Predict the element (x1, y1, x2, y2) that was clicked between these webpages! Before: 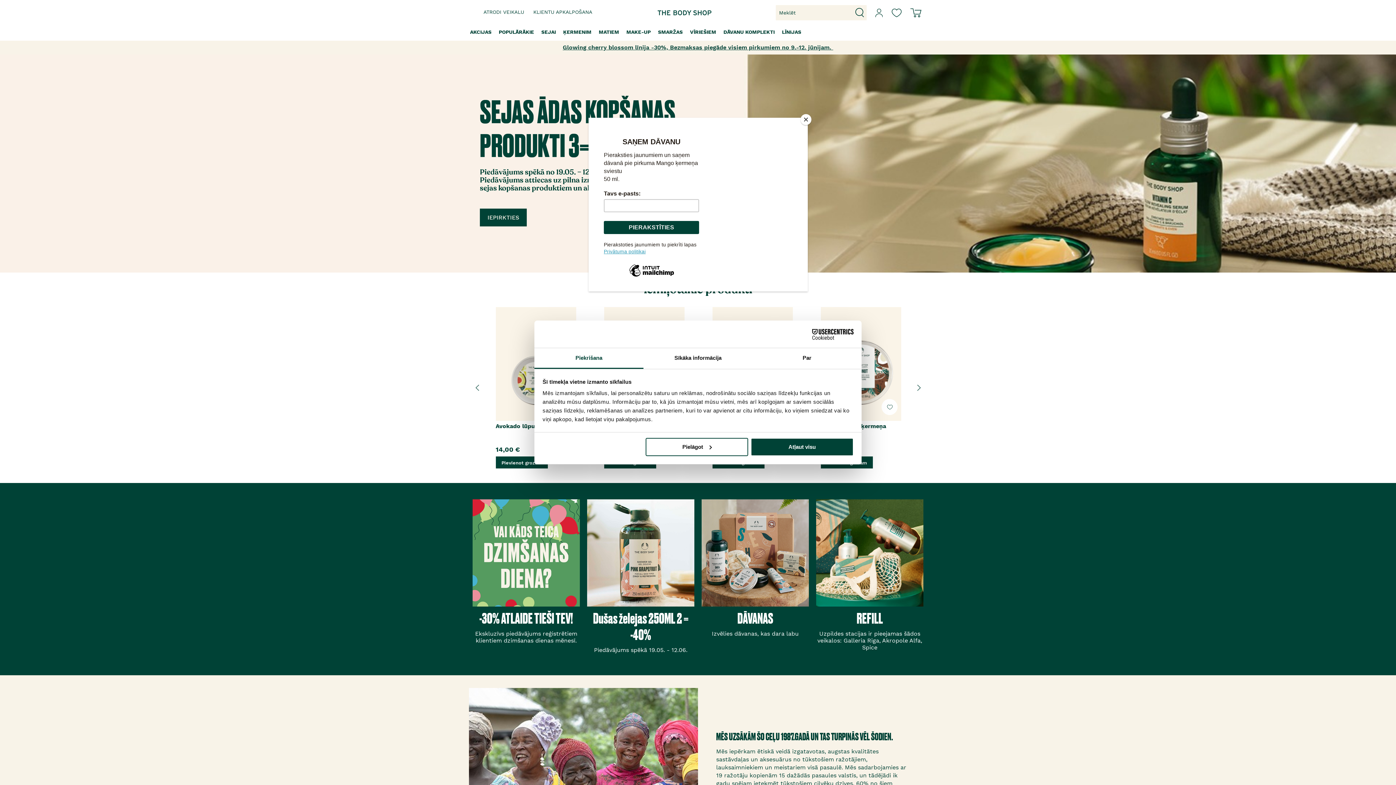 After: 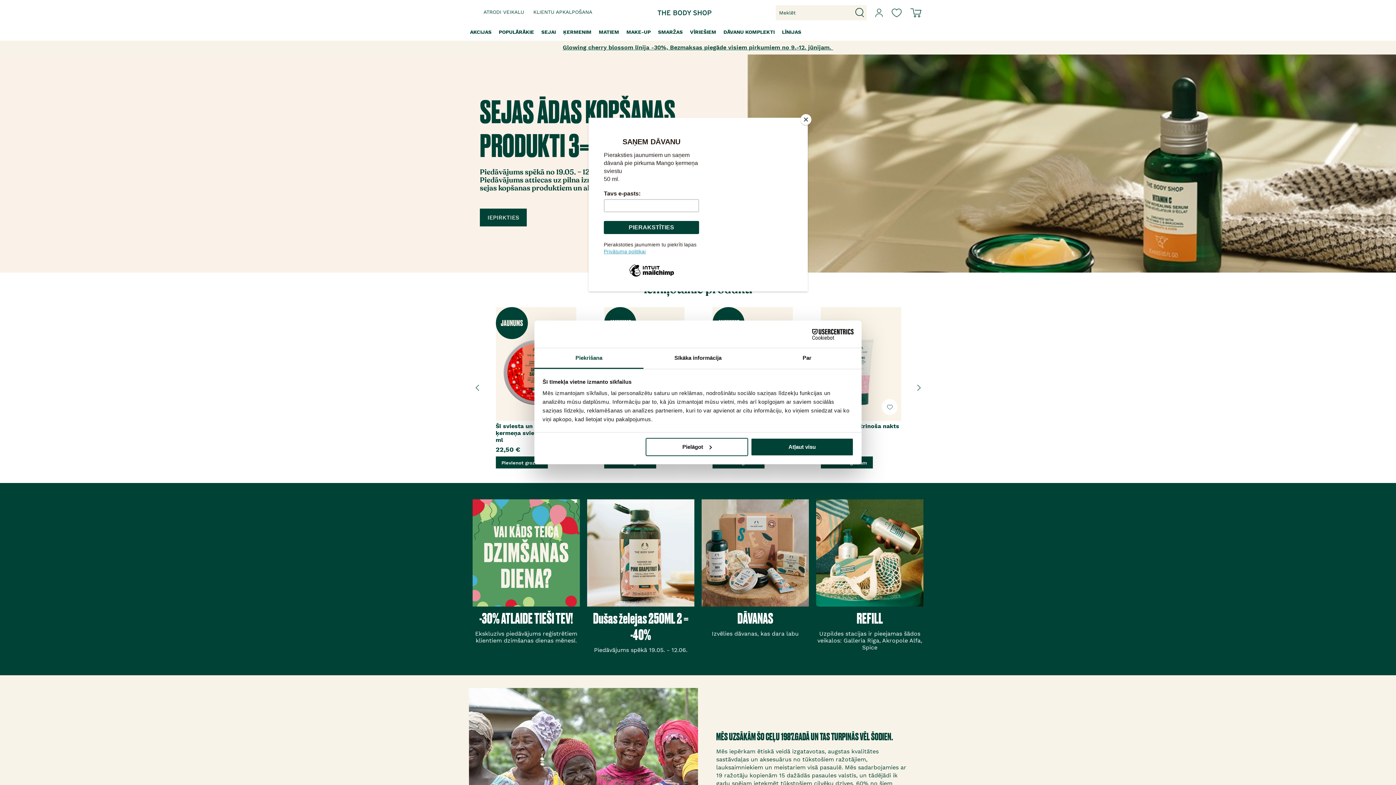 Action: label: Cookiebot - opens in a new window bbox: (790, 328, 853, 339)